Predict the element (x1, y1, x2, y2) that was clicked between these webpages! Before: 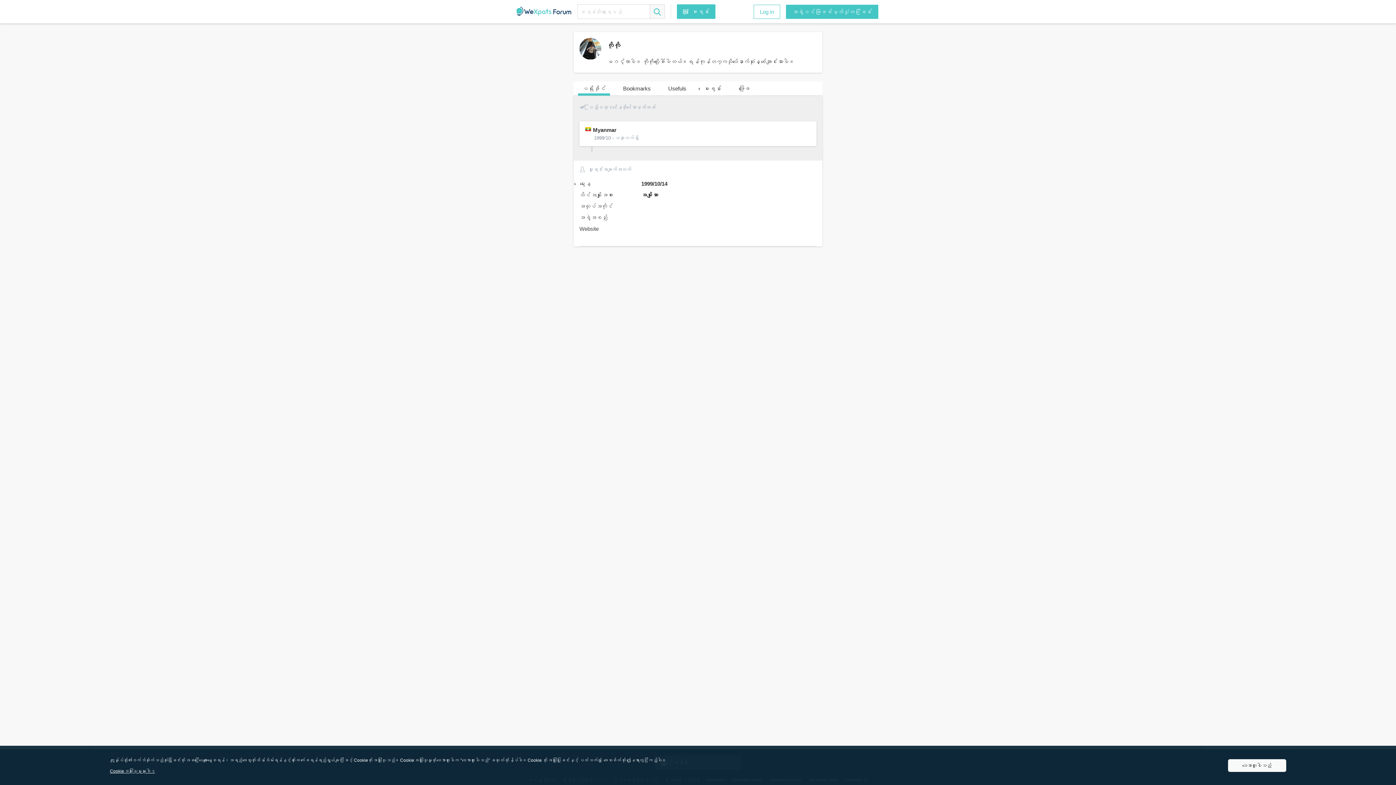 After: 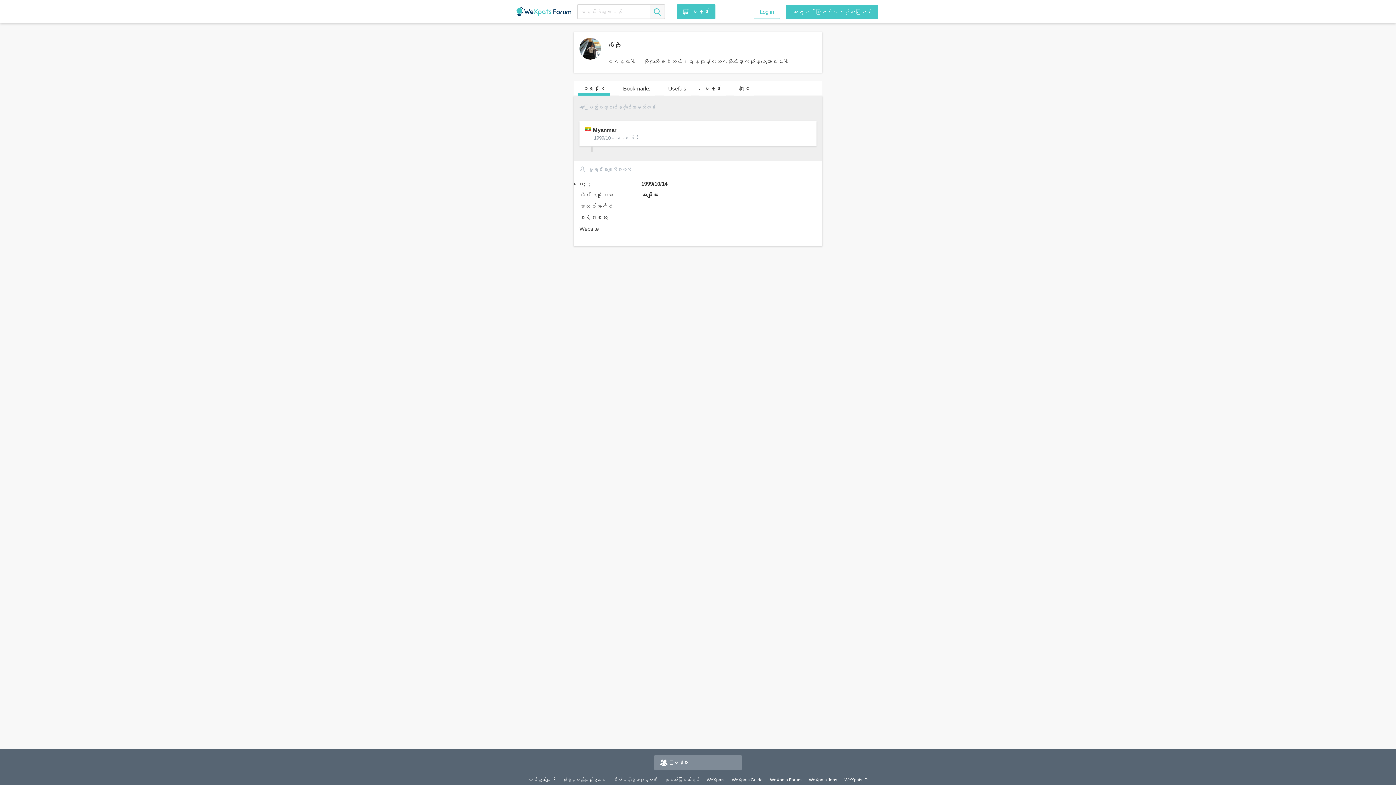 Action: label: သဘောတူပါသည် bbox: (1228, 759, 1286, 772)